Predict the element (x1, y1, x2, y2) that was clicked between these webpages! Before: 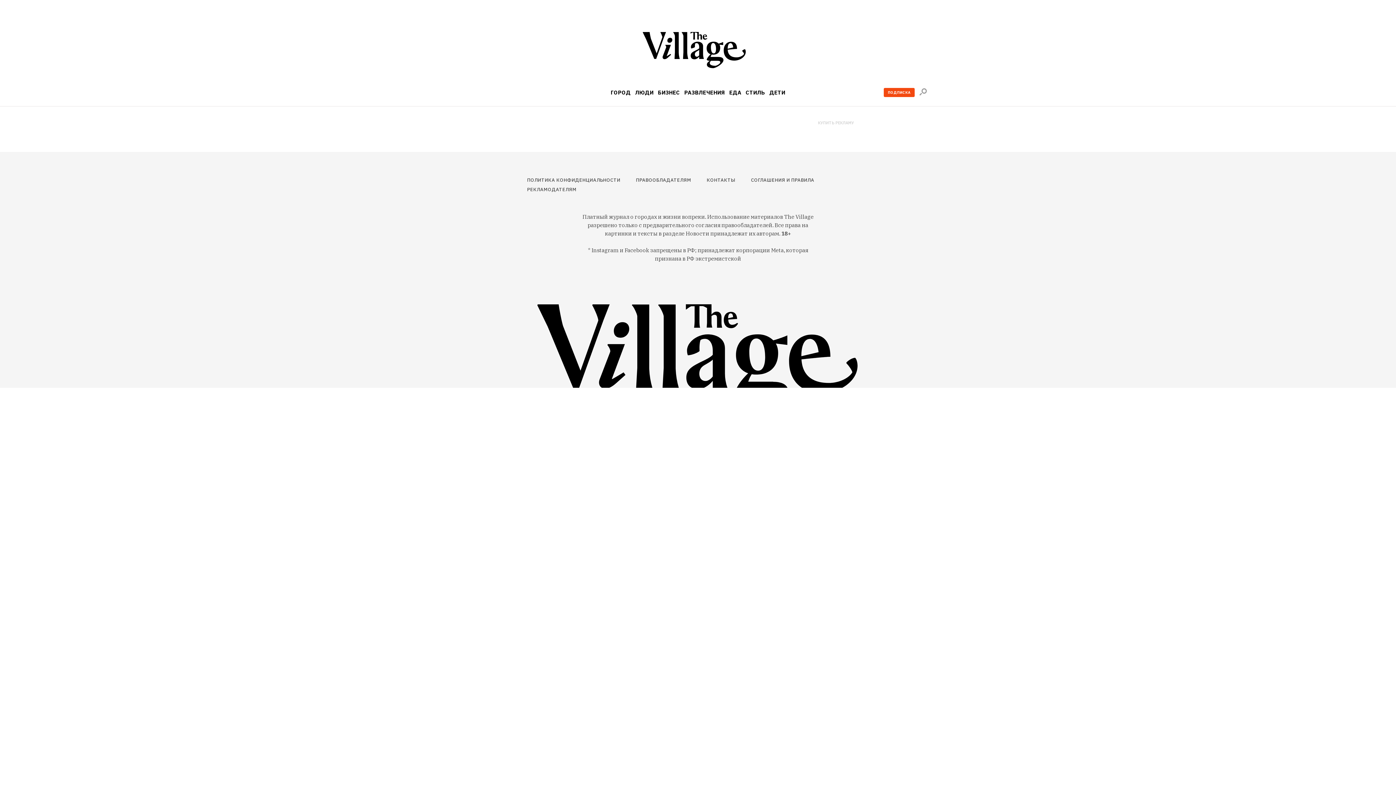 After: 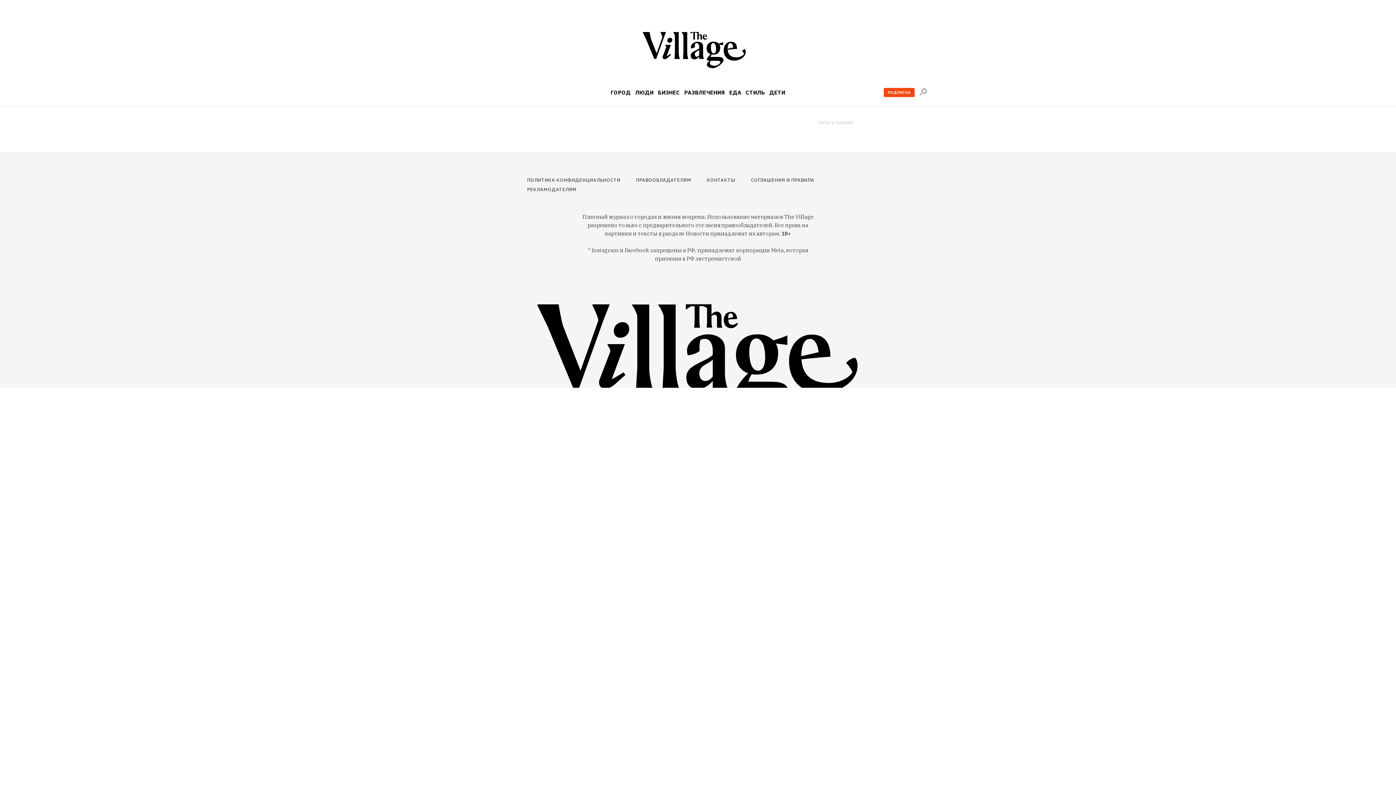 Action: label: ПОДПИСКА bbox: (884, 88, 914, 97)